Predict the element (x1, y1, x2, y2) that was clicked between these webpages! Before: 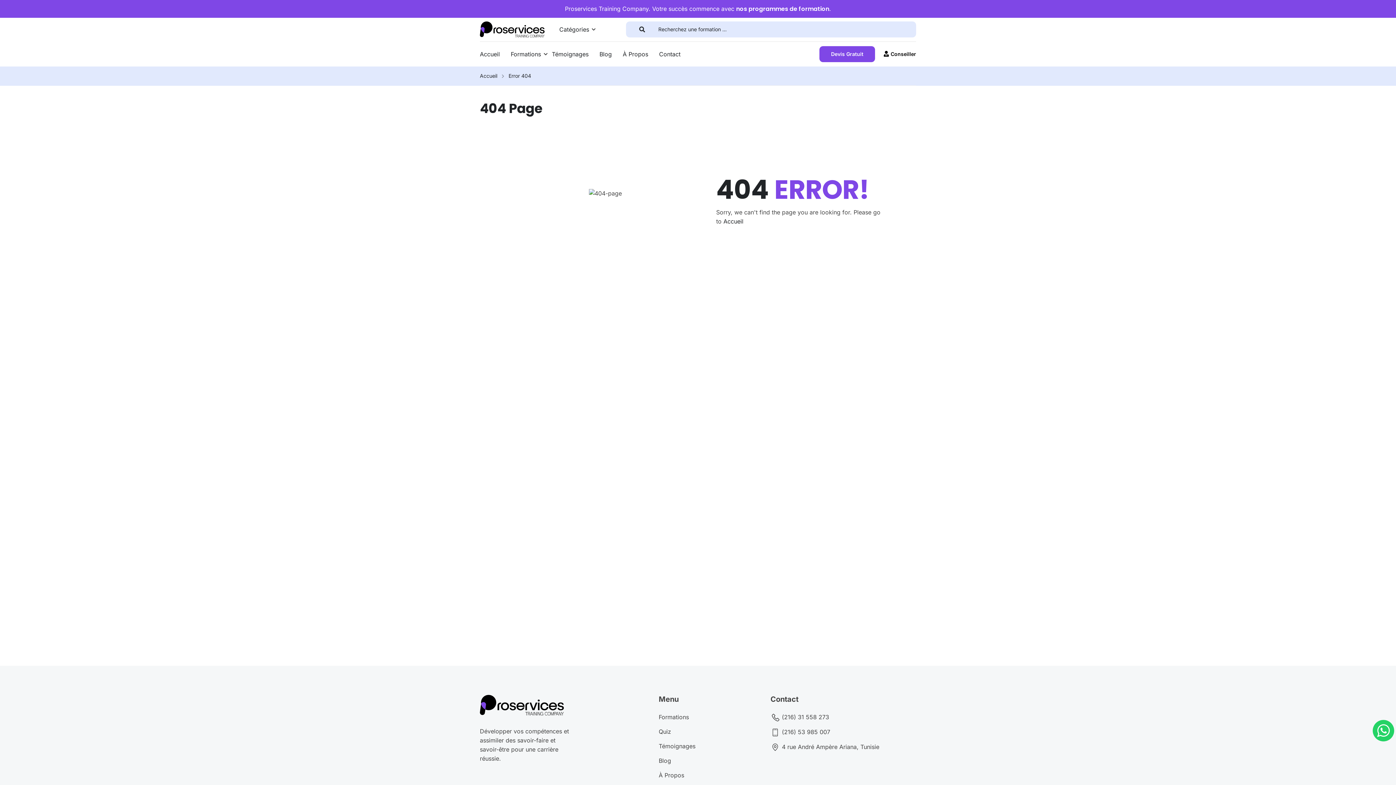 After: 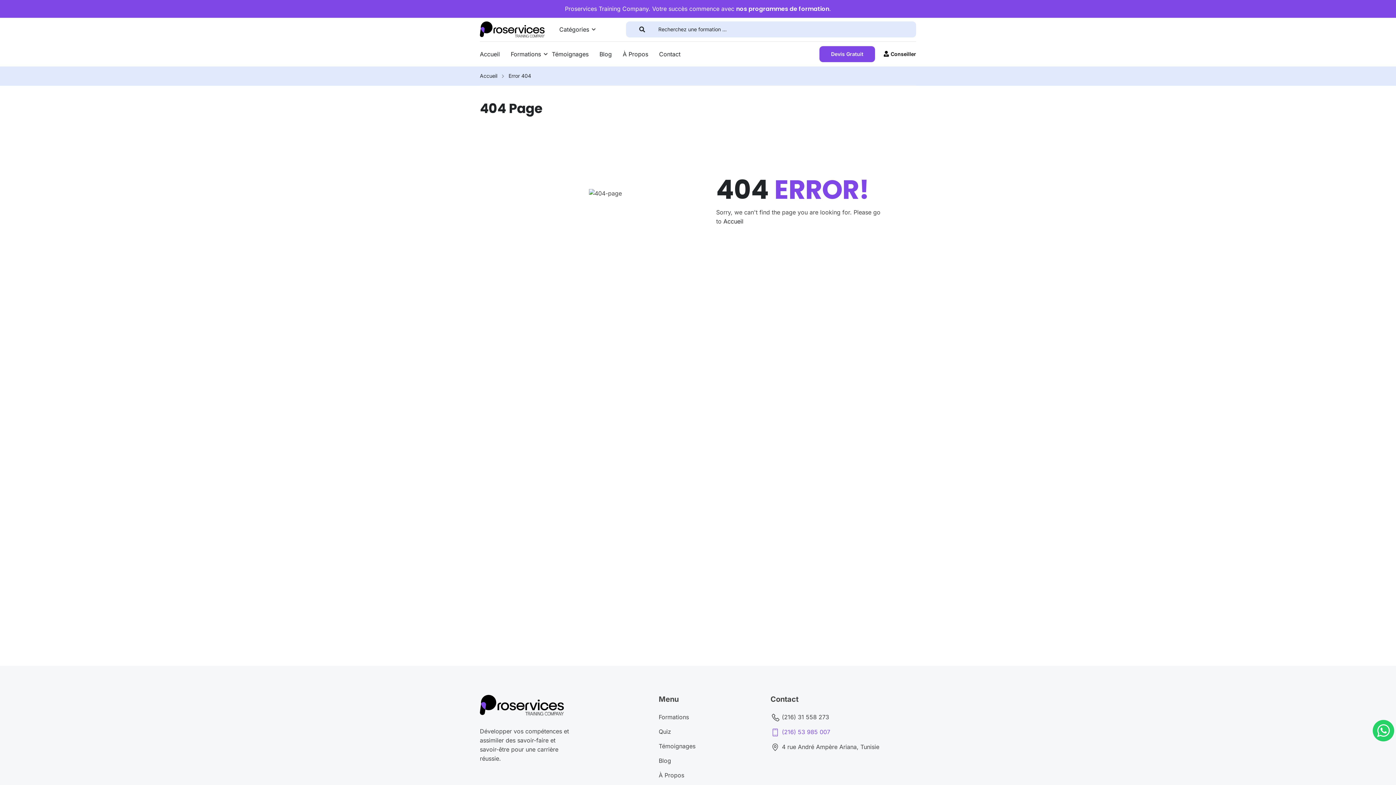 Action: label:  (216) 53 985 007 bbox: (770, 726, 830, 737)